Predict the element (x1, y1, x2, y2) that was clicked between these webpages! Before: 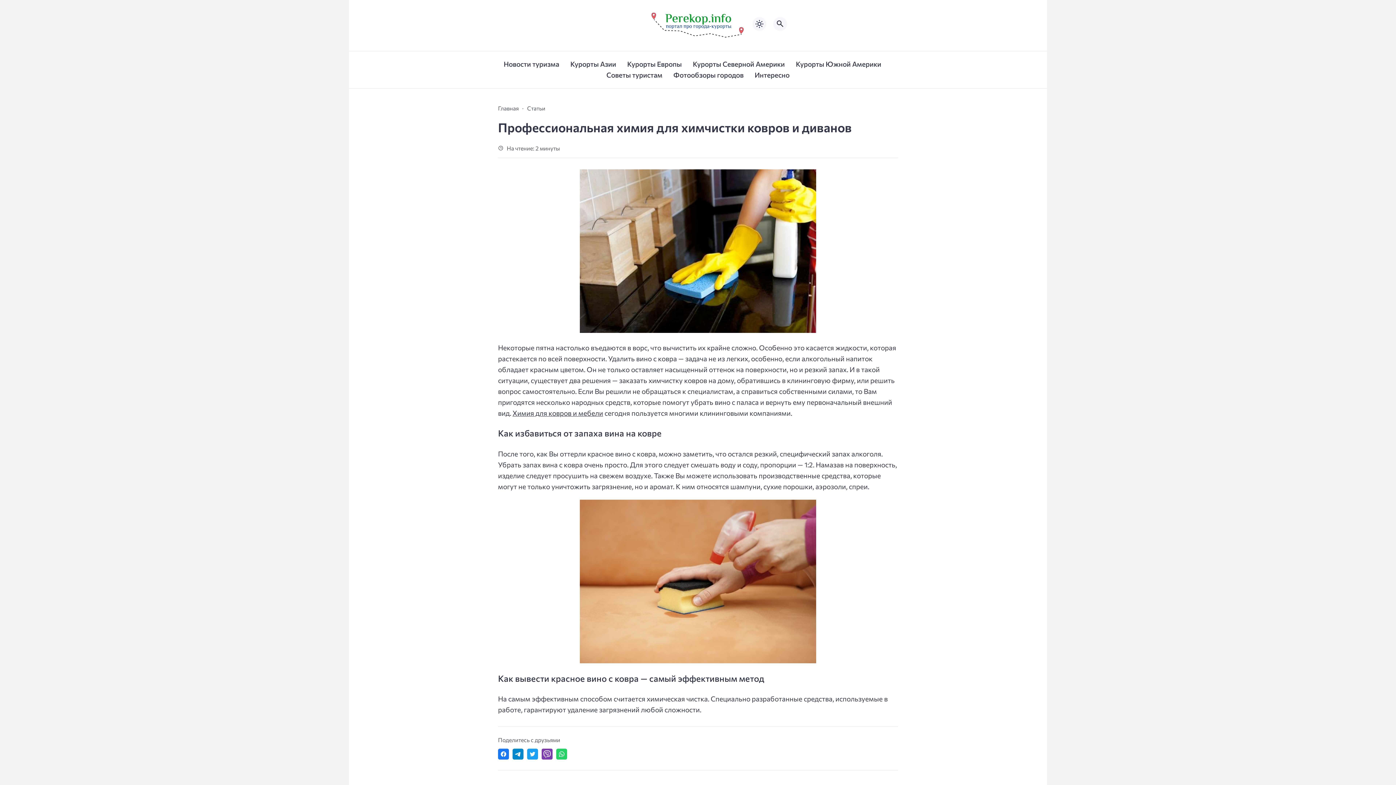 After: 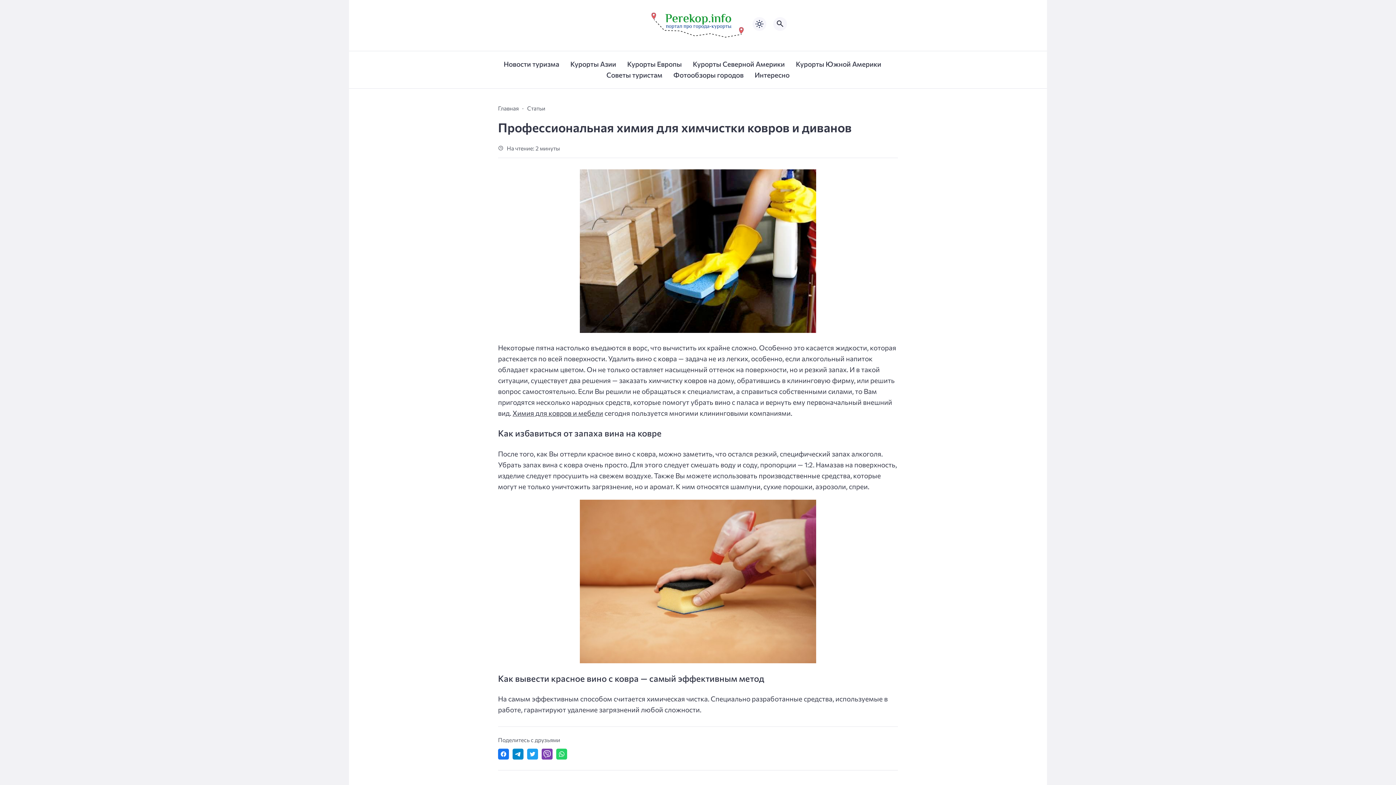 Action: bbox: (556, 749, 567, 760) label: Отправить в WhatsApp